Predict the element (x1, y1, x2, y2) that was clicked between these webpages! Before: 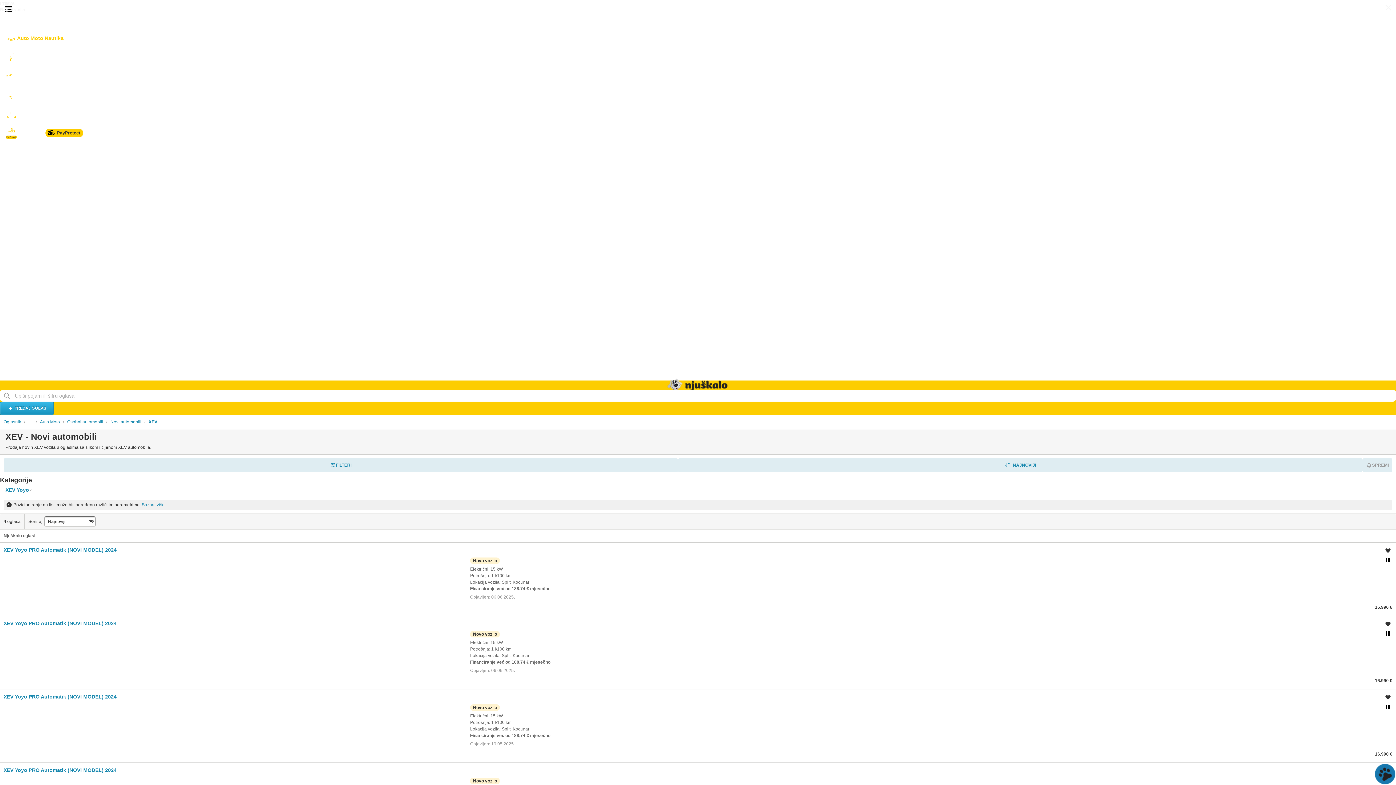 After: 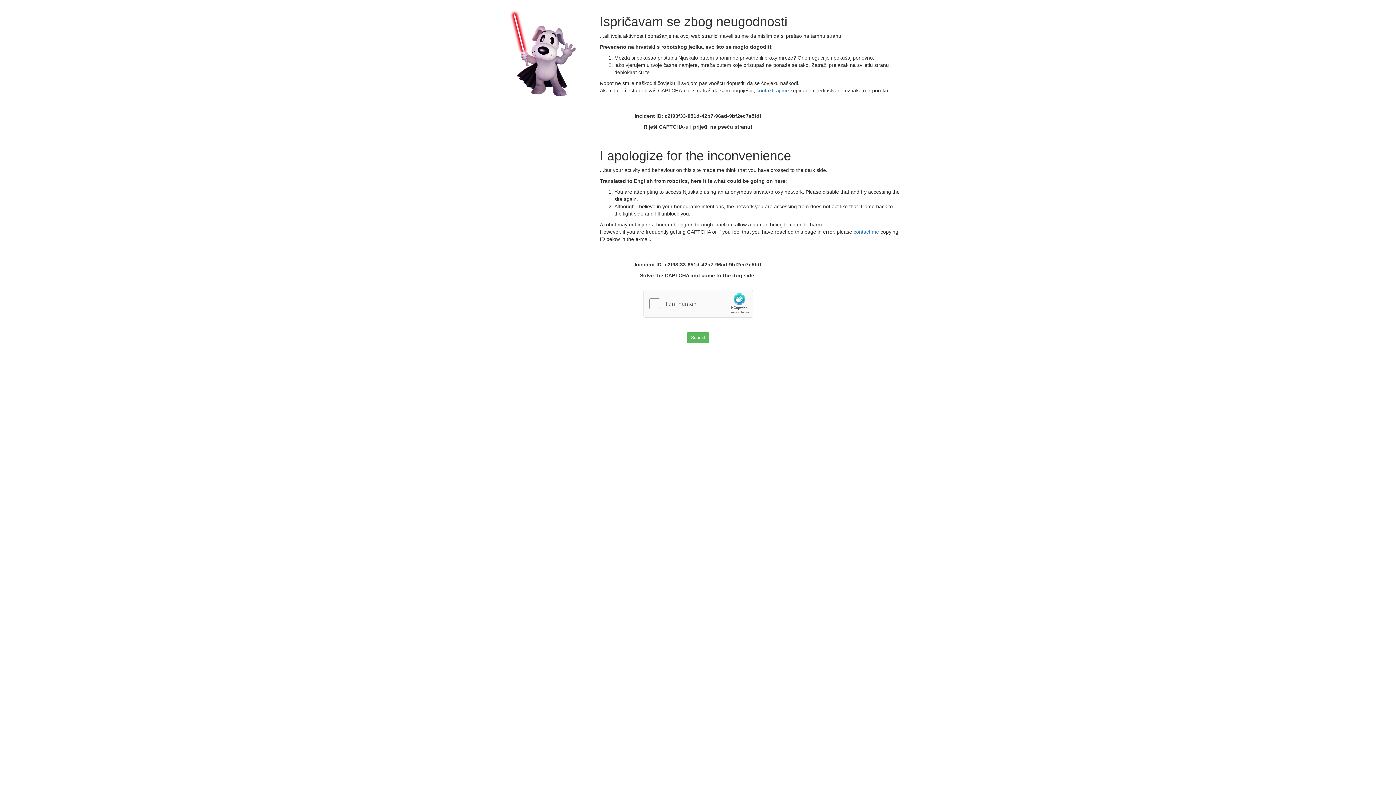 Action: bbox: (106, 415, 145, 429) label: Novi automobili